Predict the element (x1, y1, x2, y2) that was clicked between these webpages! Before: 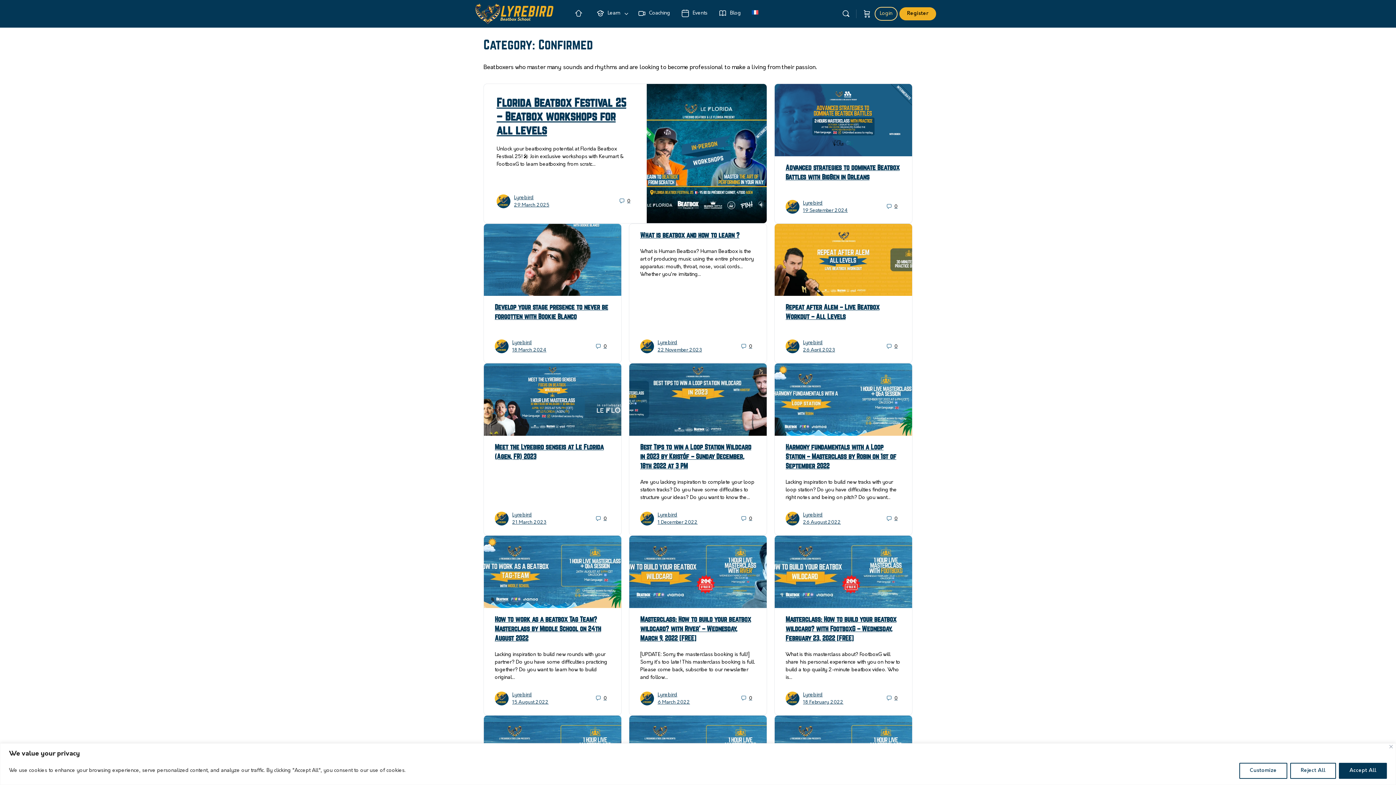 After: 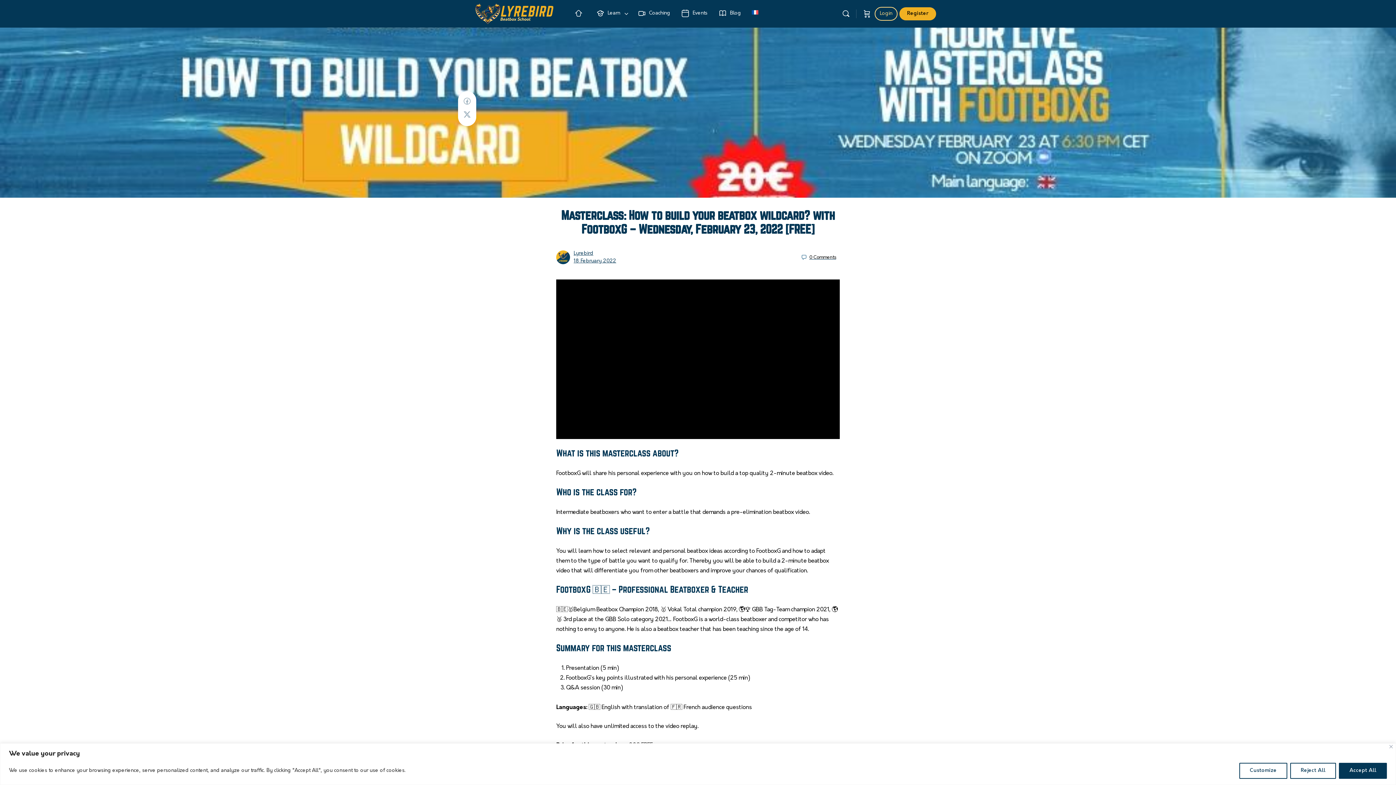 Action: label: 18 February 2022 bbox: (803, 700, 843, 704)